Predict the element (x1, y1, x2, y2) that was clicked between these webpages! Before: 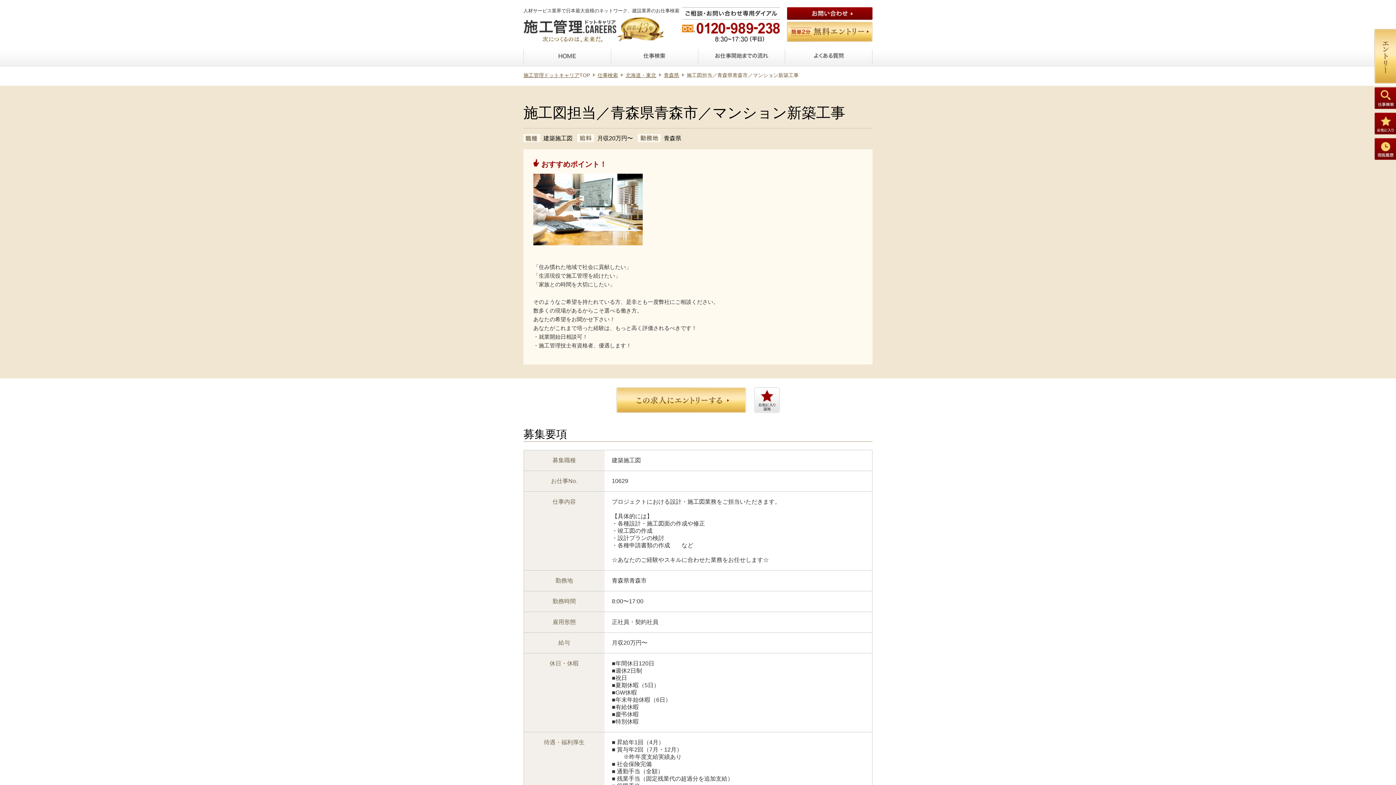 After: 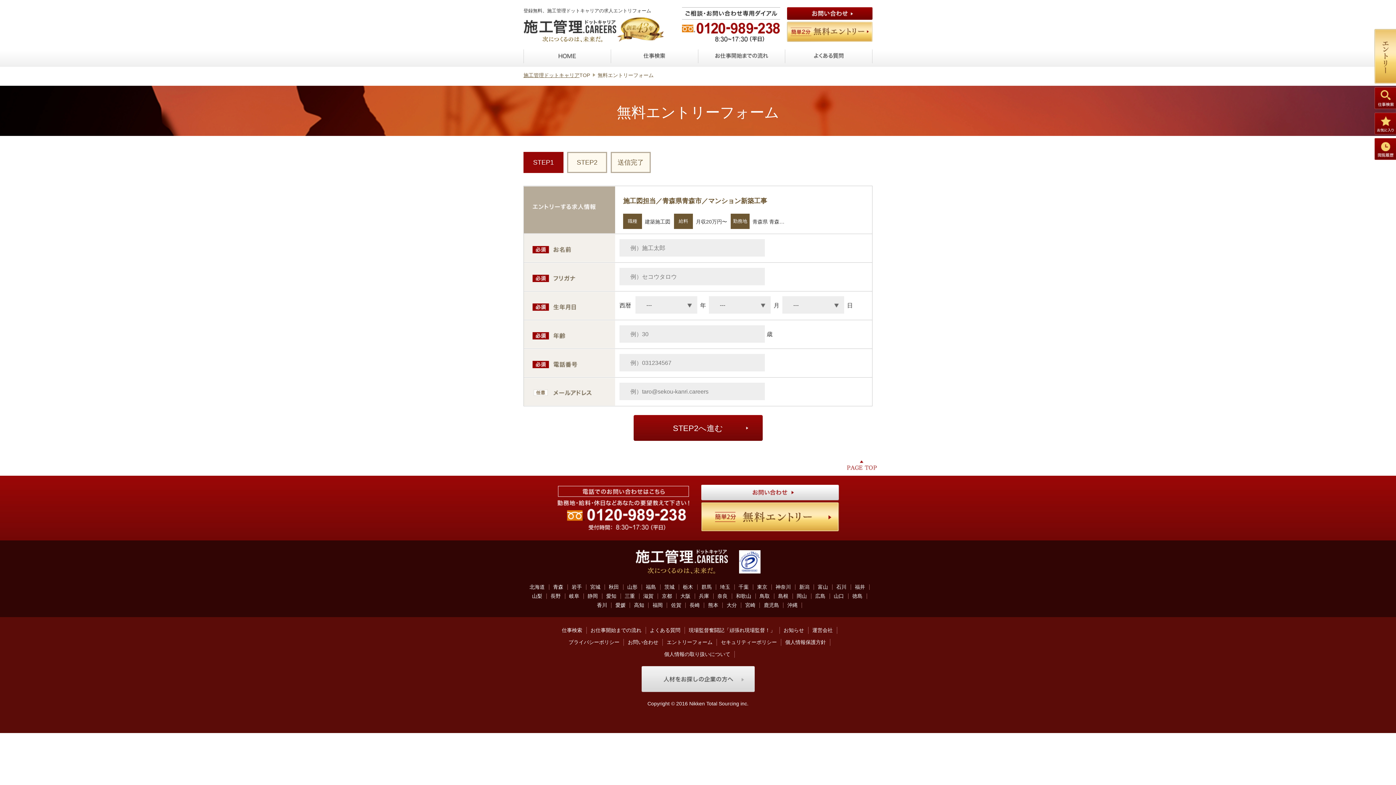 Action: bbox: (616, 408, 746, 412)